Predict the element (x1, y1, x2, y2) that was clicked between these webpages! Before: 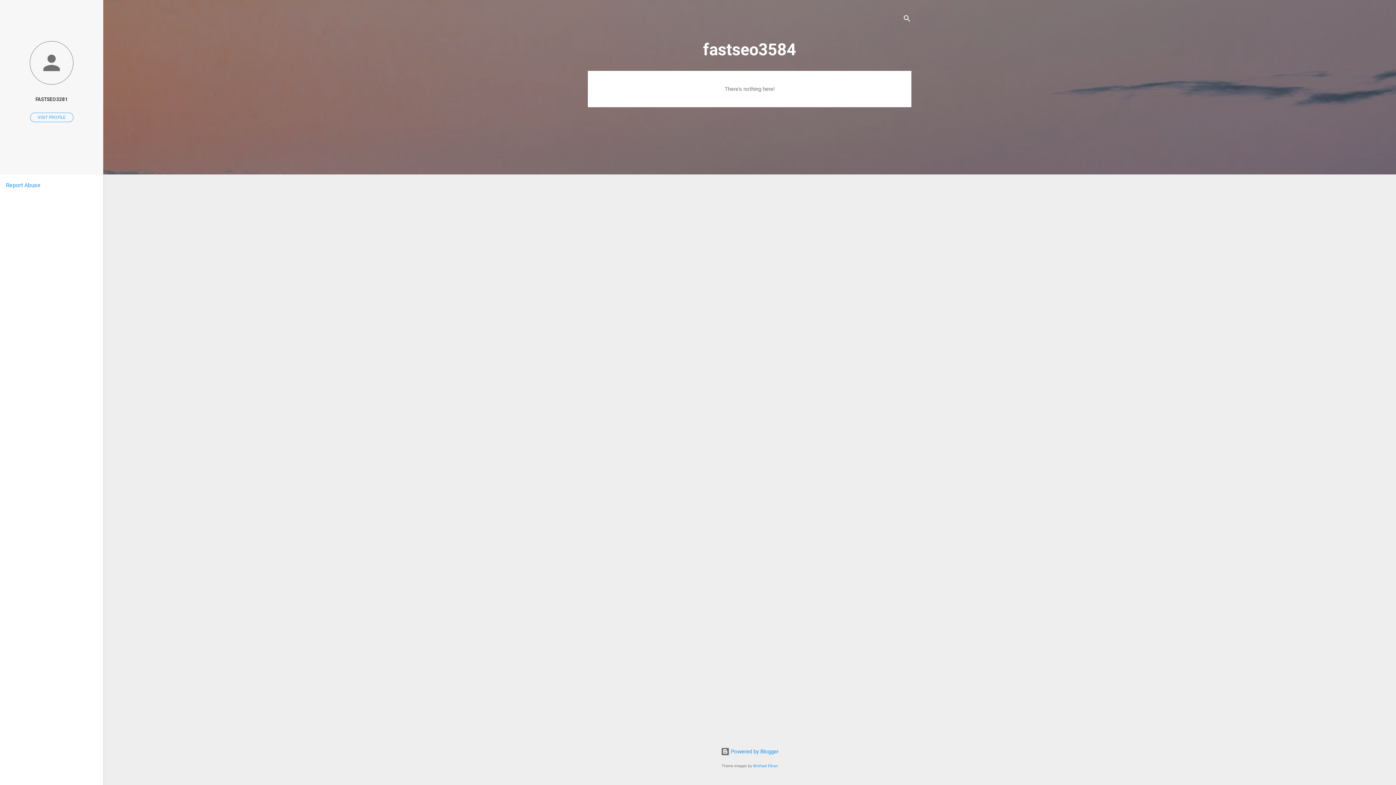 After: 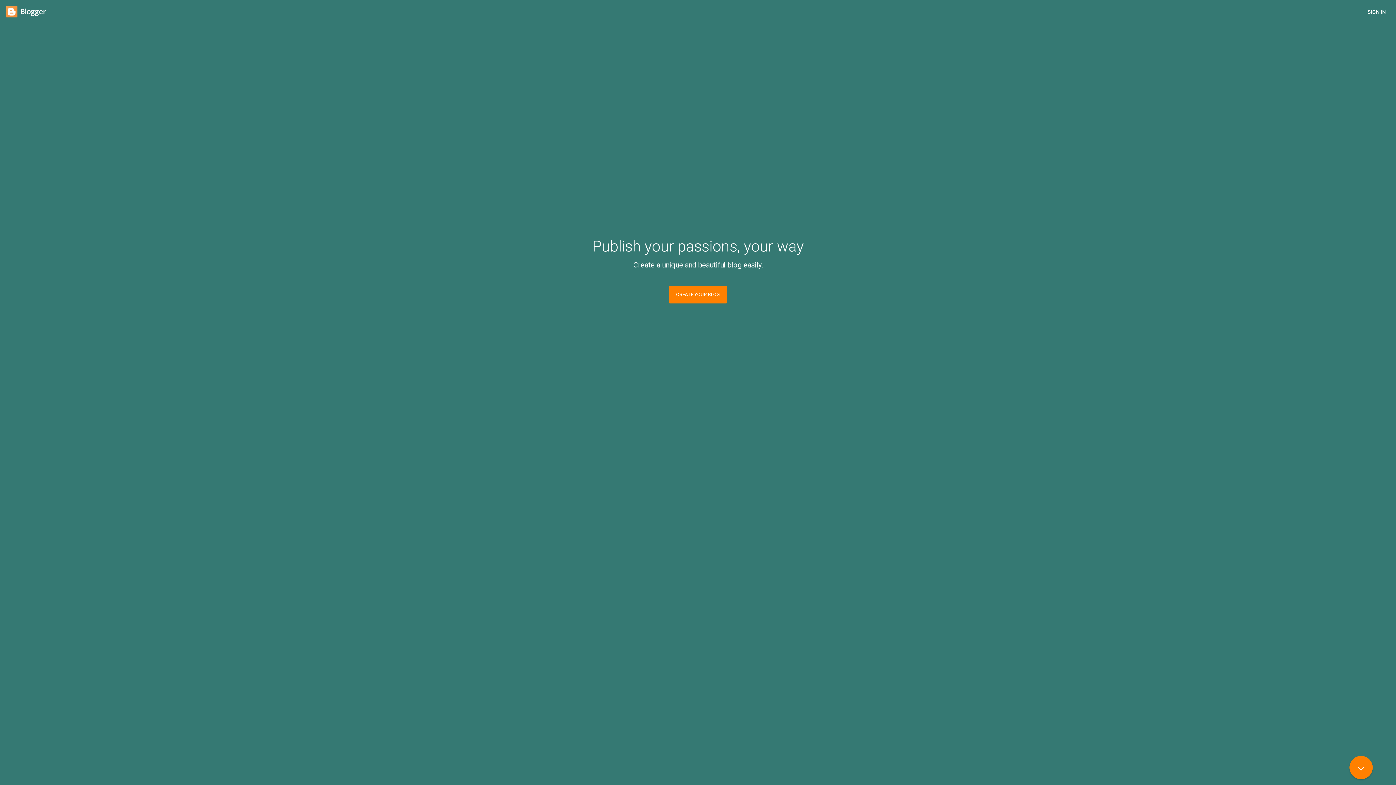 Action: bbox: (720, 748, 778, 755) label:  Powered by Blogger